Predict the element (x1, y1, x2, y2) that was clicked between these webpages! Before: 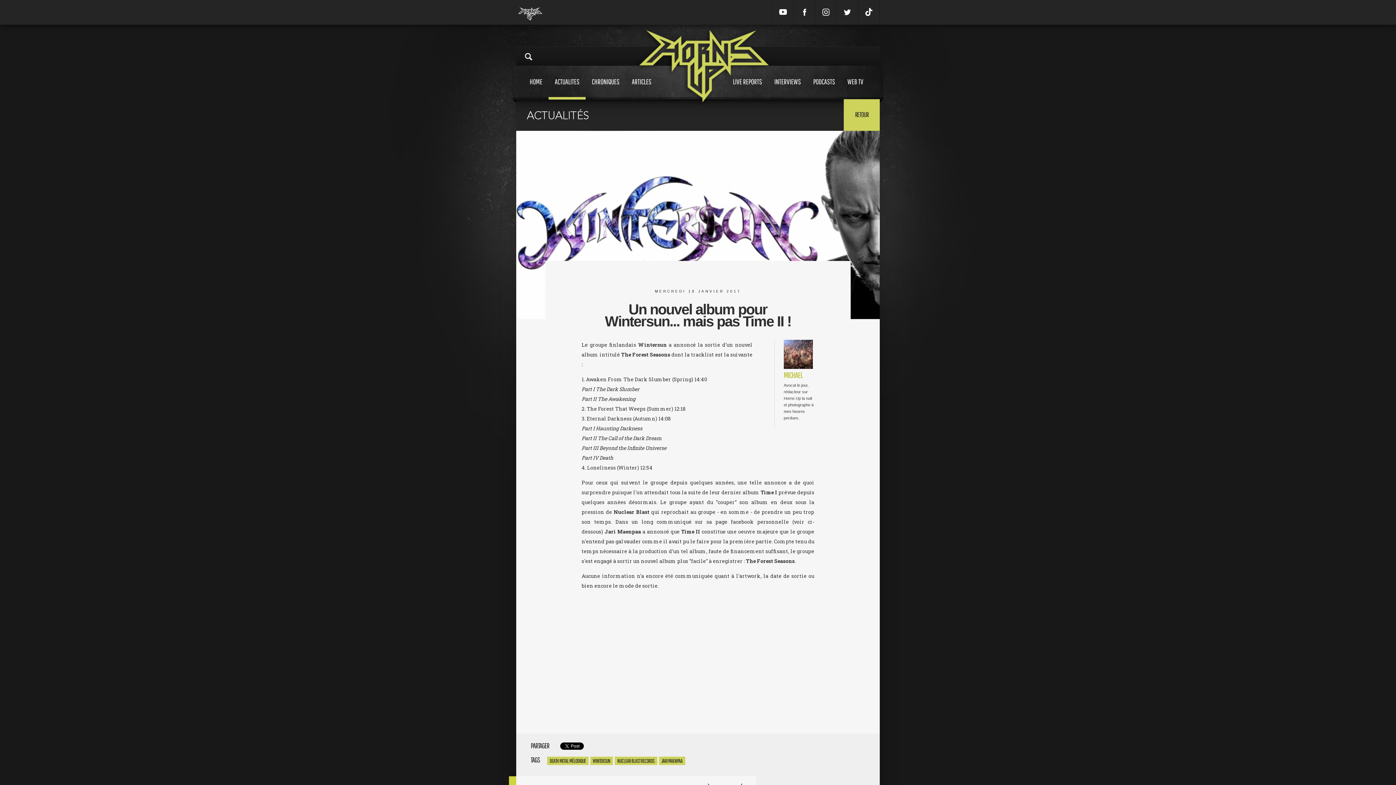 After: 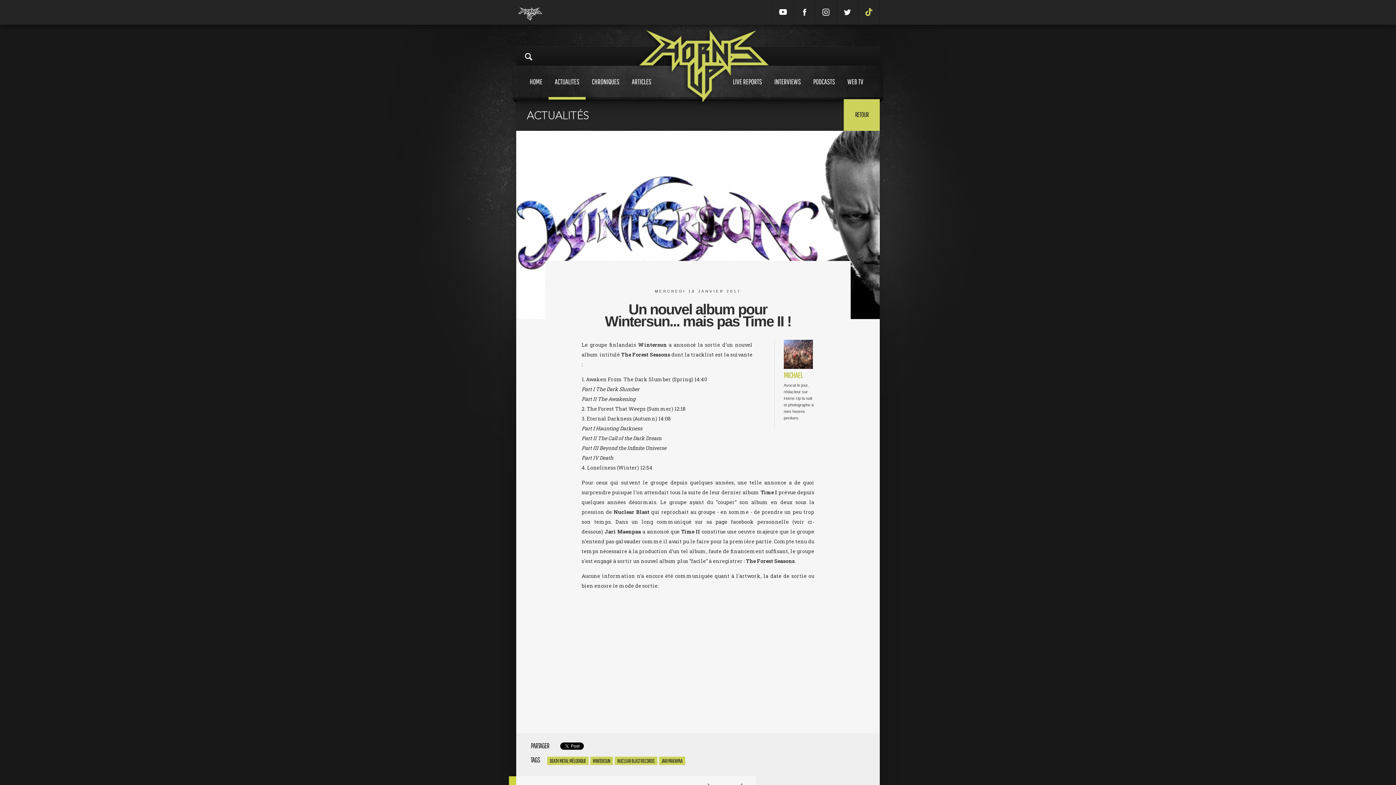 Action: bbox: (858, 0, 879, 25)